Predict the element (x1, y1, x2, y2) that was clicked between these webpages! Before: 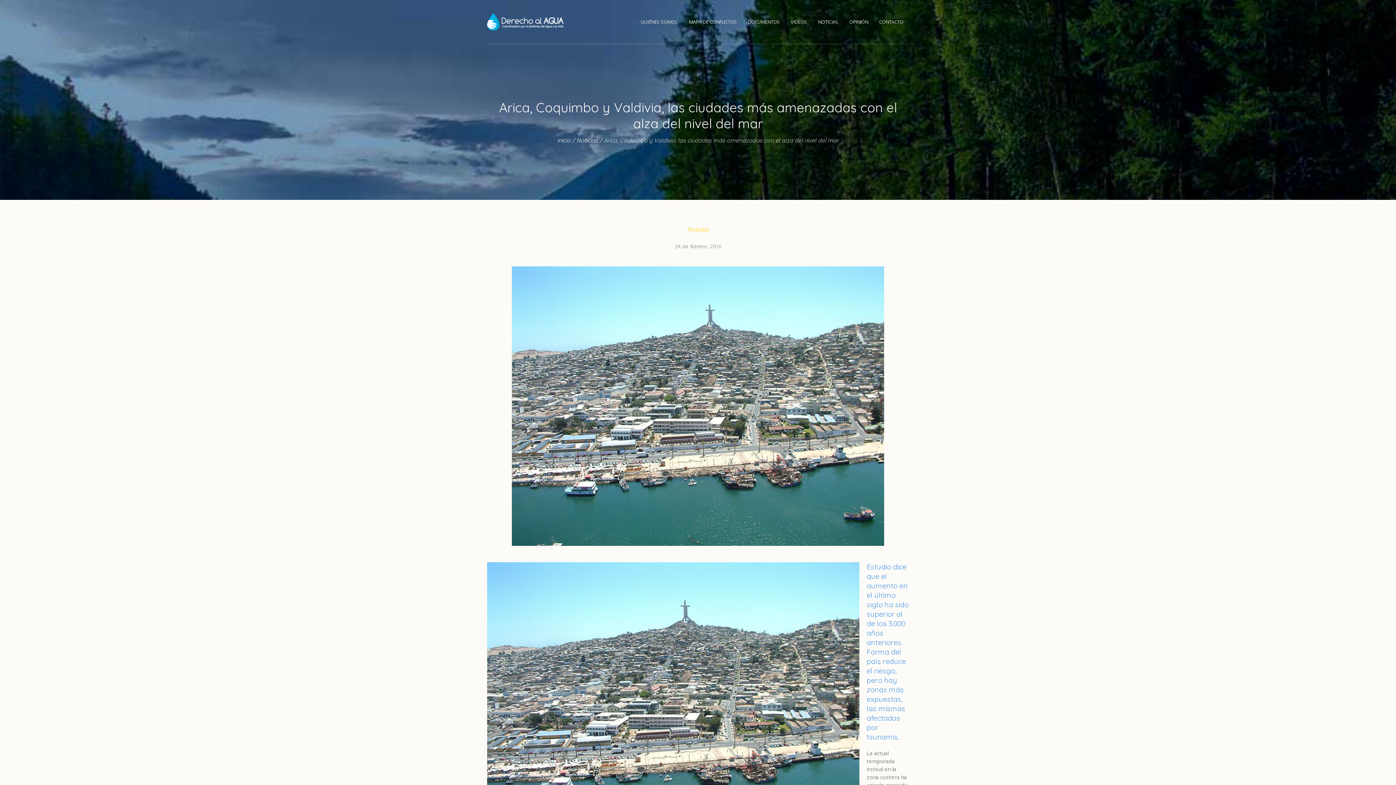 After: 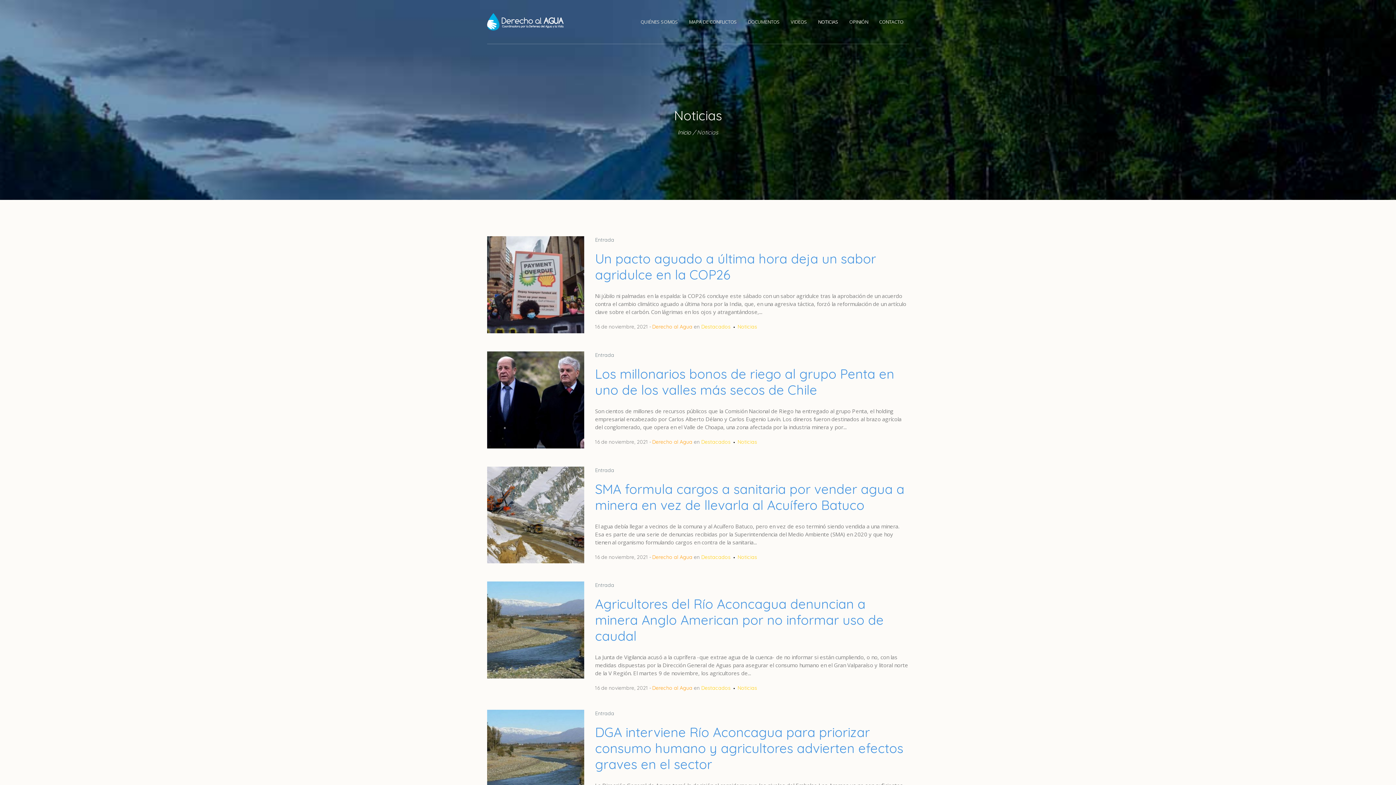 Action: label: Noticias bbox: (687, 225, 708, 233)